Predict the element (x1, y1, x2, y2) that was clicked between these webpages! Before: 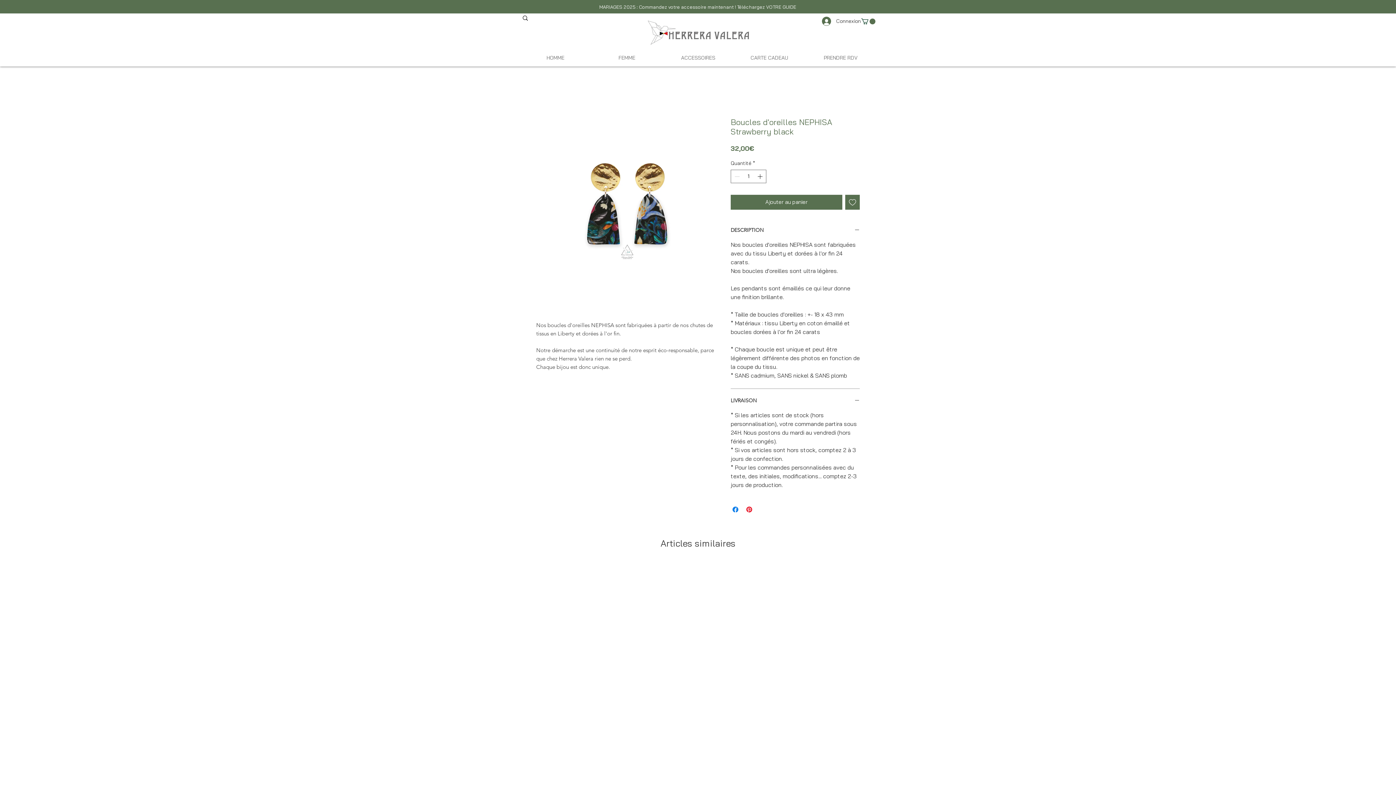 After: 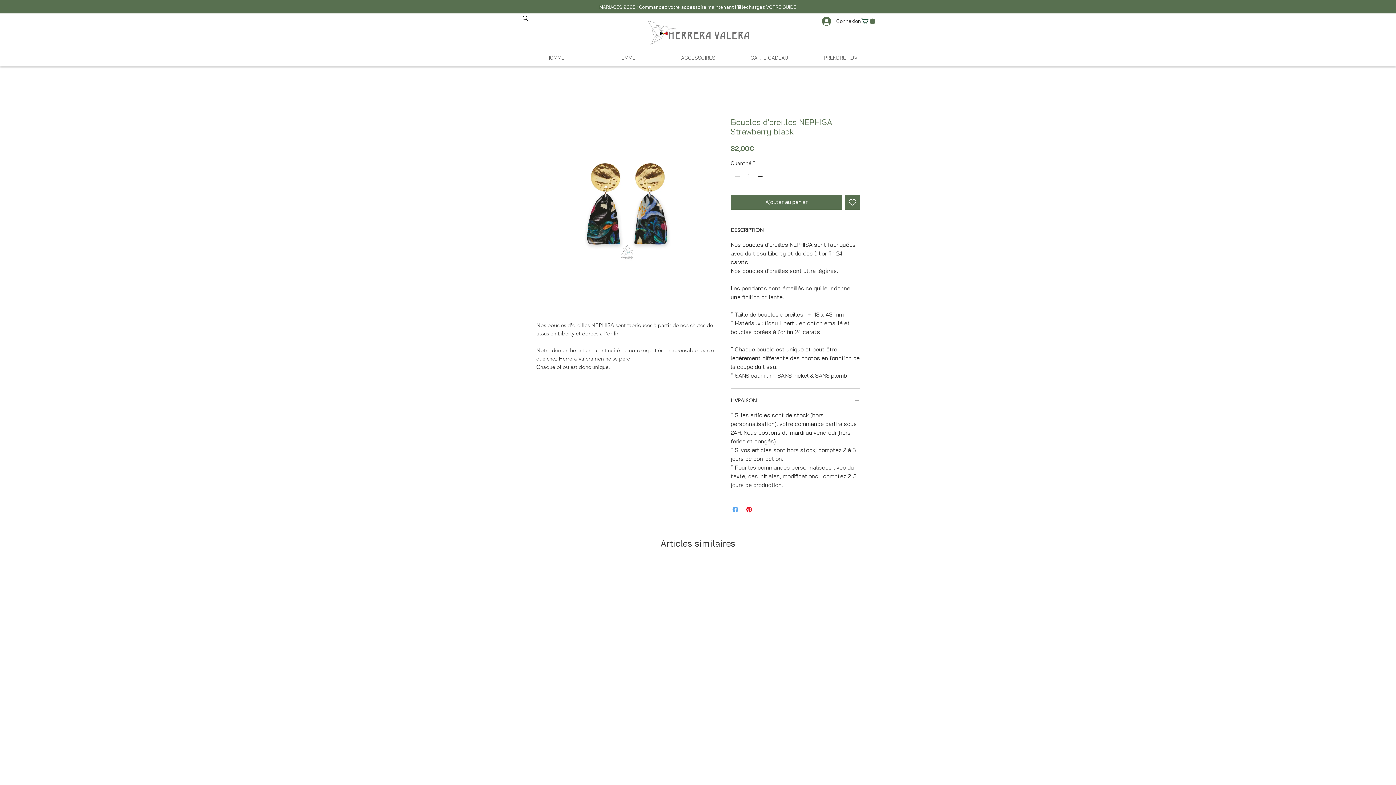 Action: bbox: (731, 505, 740, 514) label: Partagez sur Facebook